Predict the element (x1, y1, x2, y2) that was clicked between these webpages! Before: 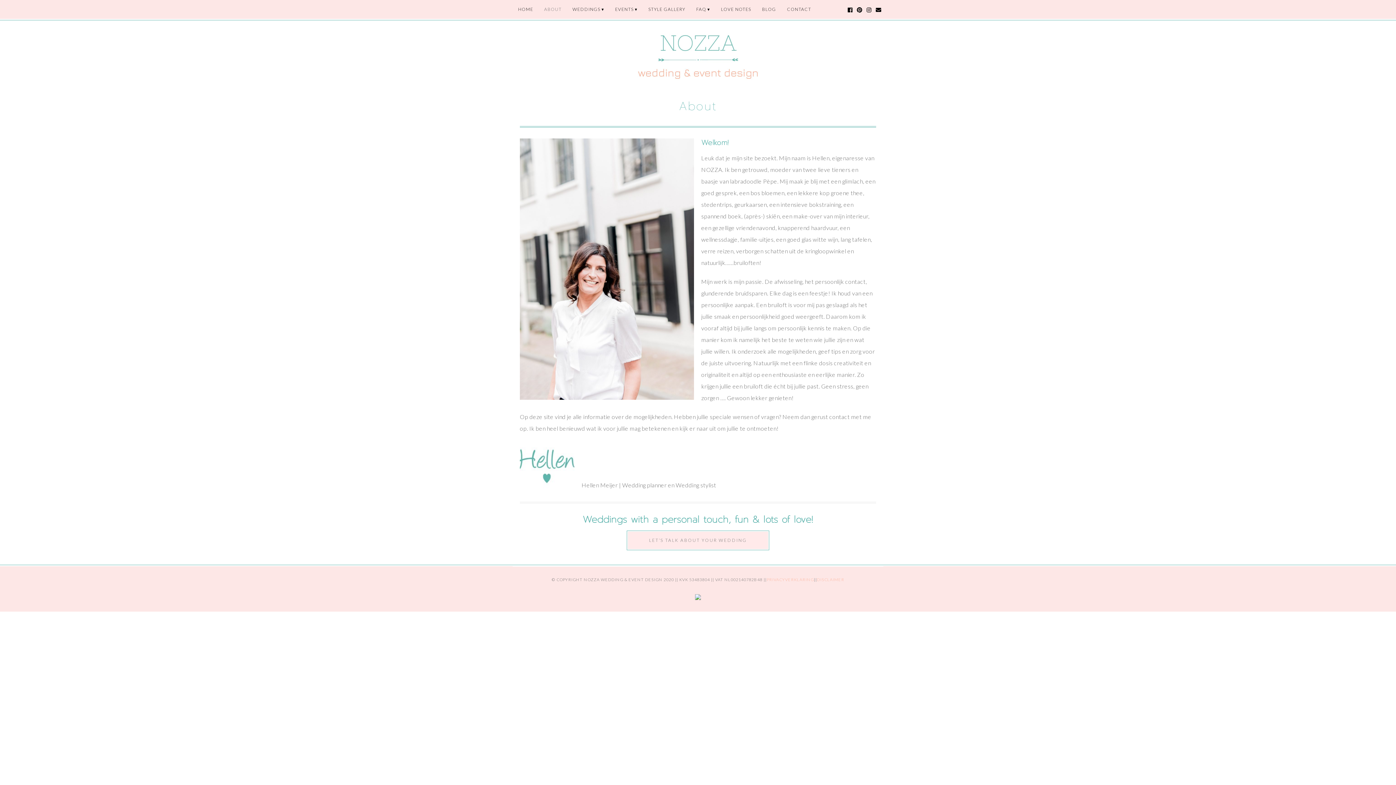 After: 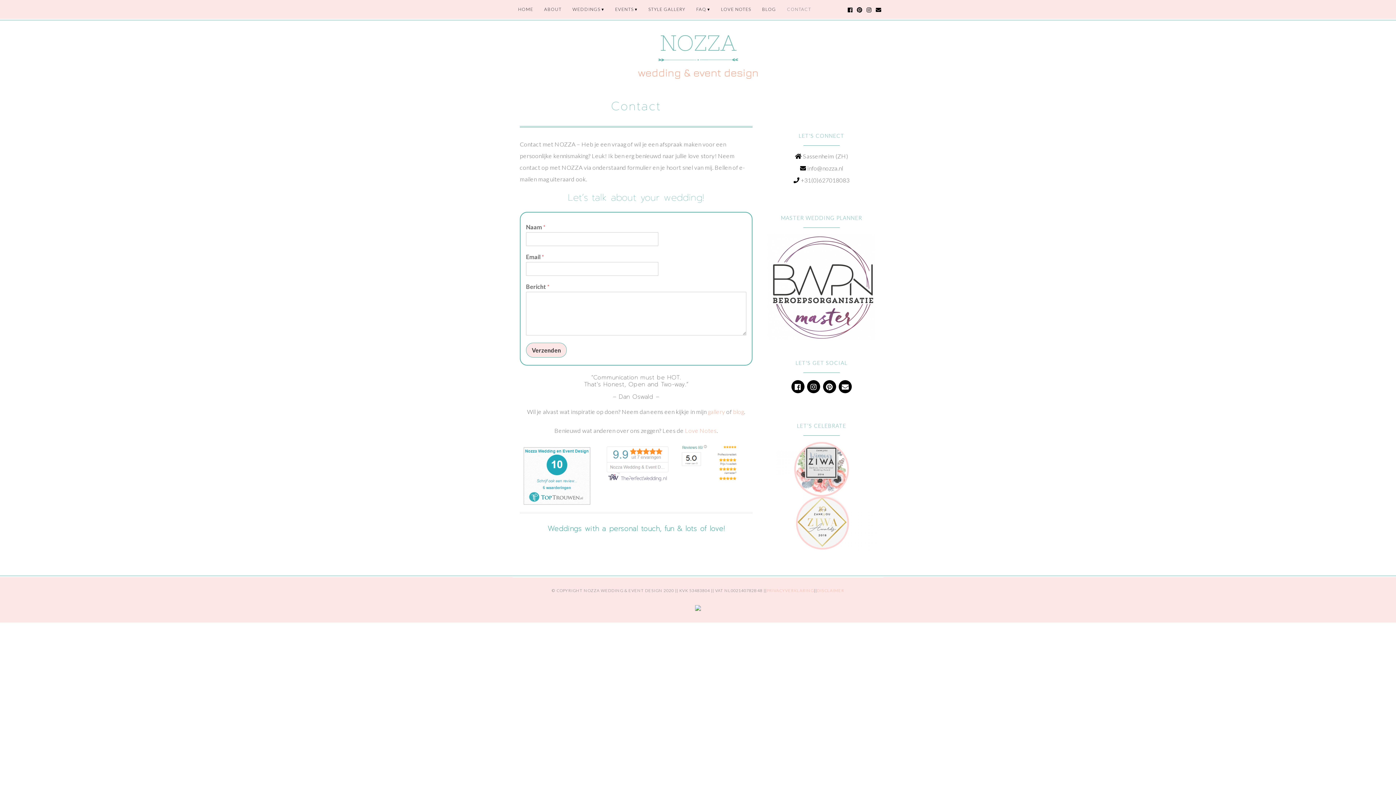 Action: bbox: (626, 530, 769, 550) label: LET’S TALK ABOUT YOUR WEDDING